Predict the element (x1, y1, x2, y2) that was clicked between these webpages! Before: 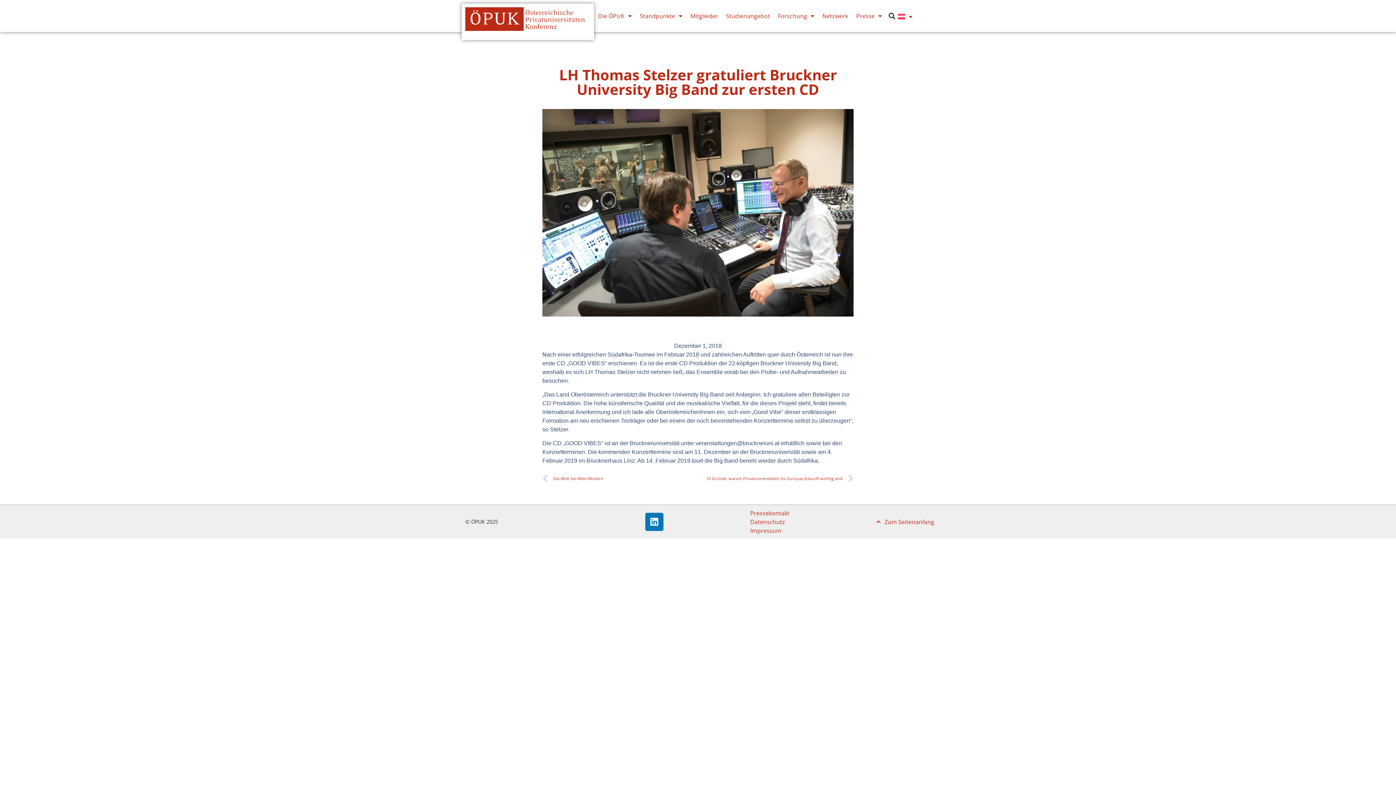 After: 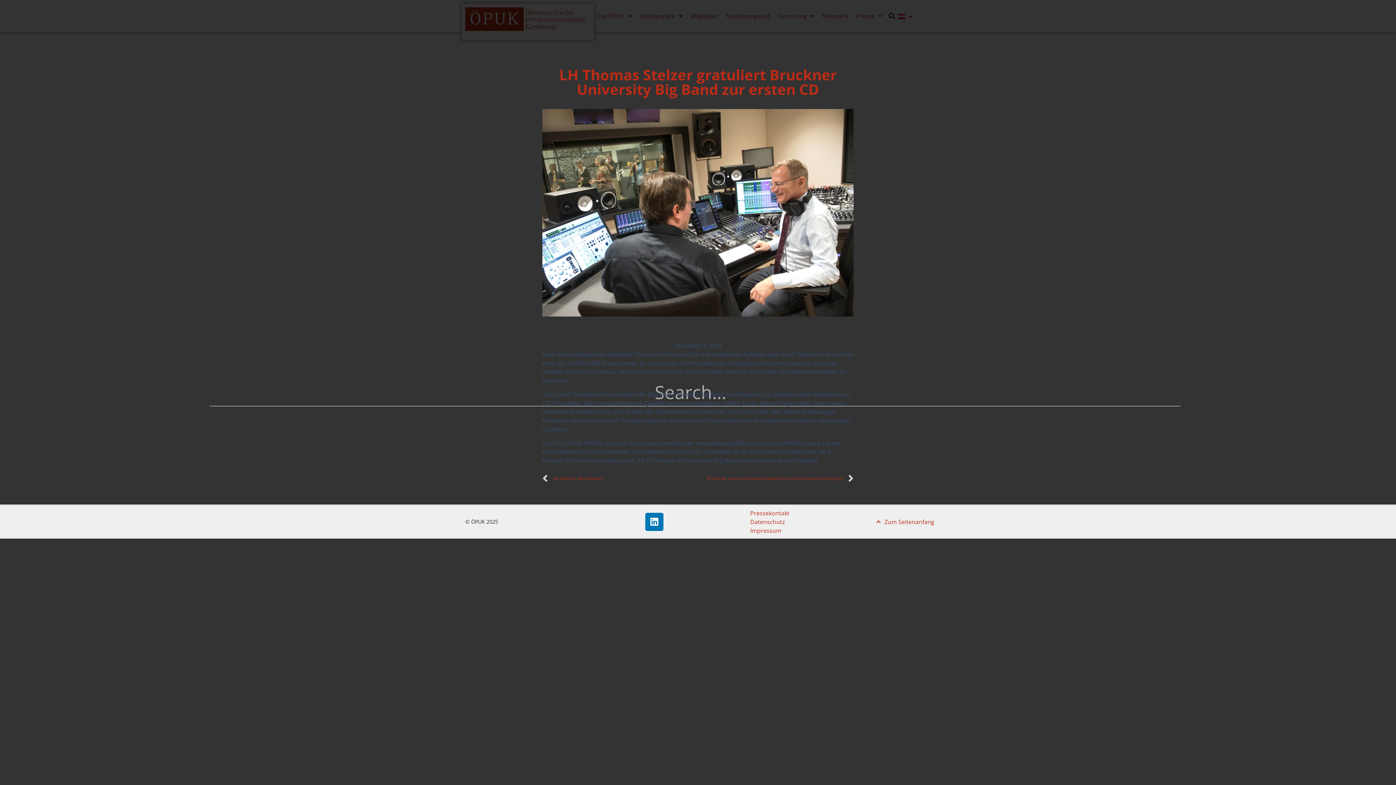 Action: label: Search bbox: (886, 10, 898, 22)